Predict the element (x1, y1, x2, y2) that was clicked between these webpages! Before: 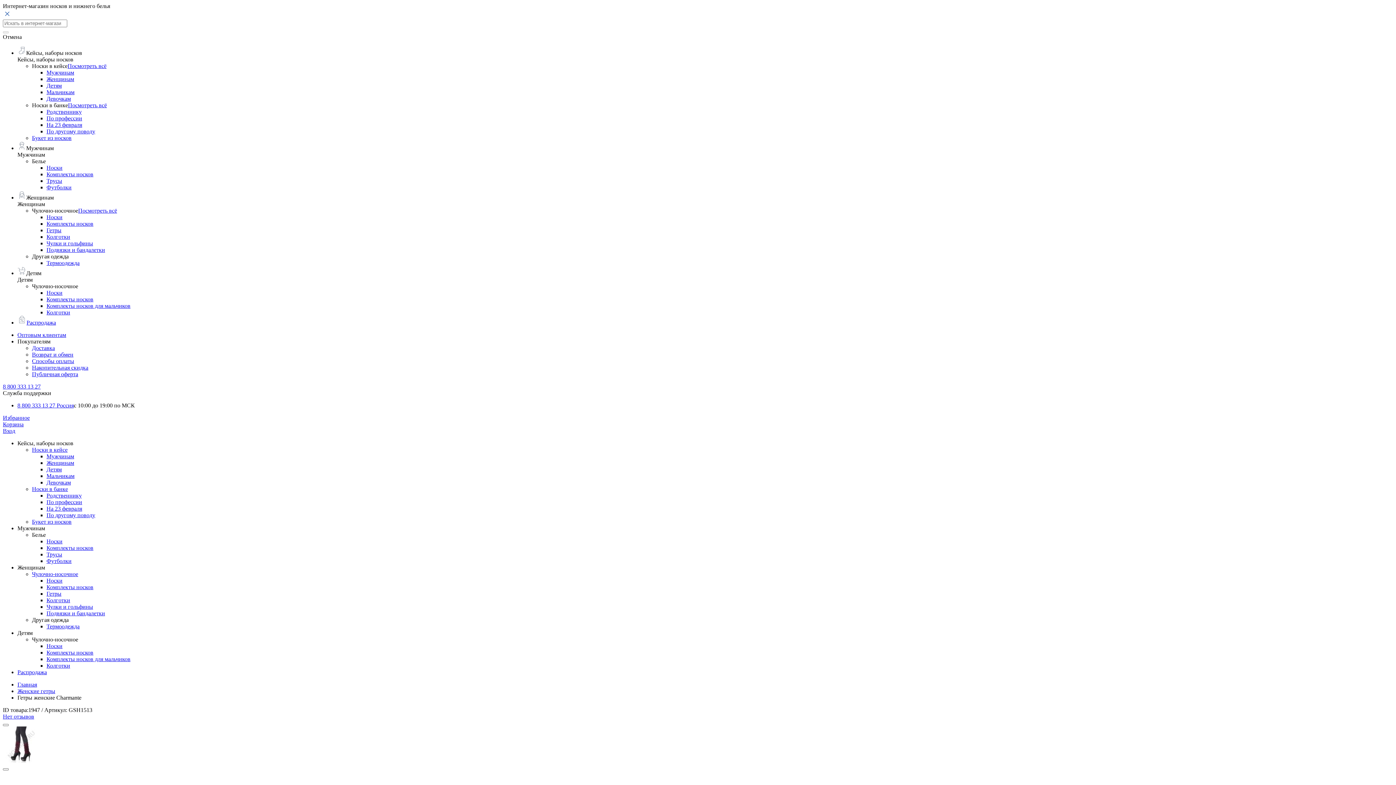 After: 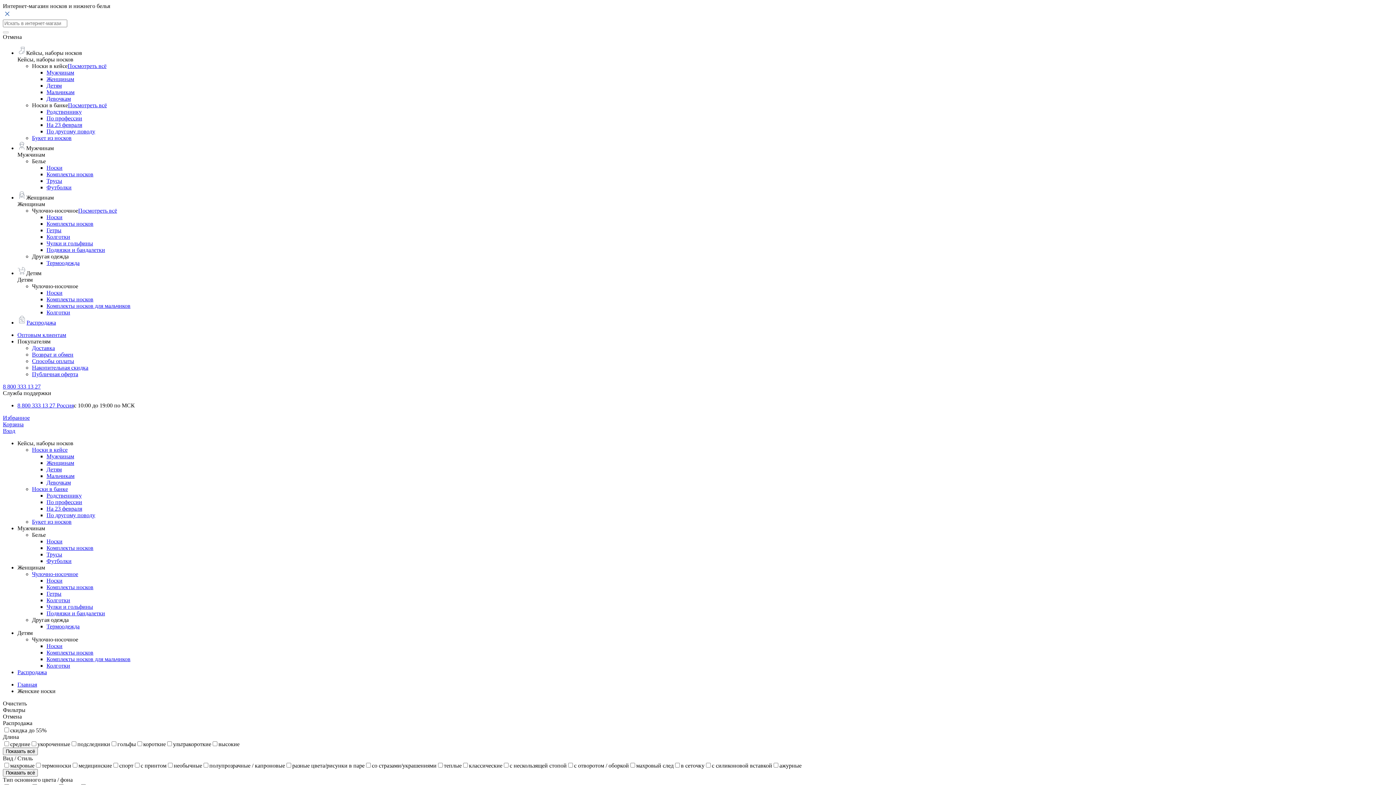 Action: label: Носки bbox: (46, 214, 62, 220)